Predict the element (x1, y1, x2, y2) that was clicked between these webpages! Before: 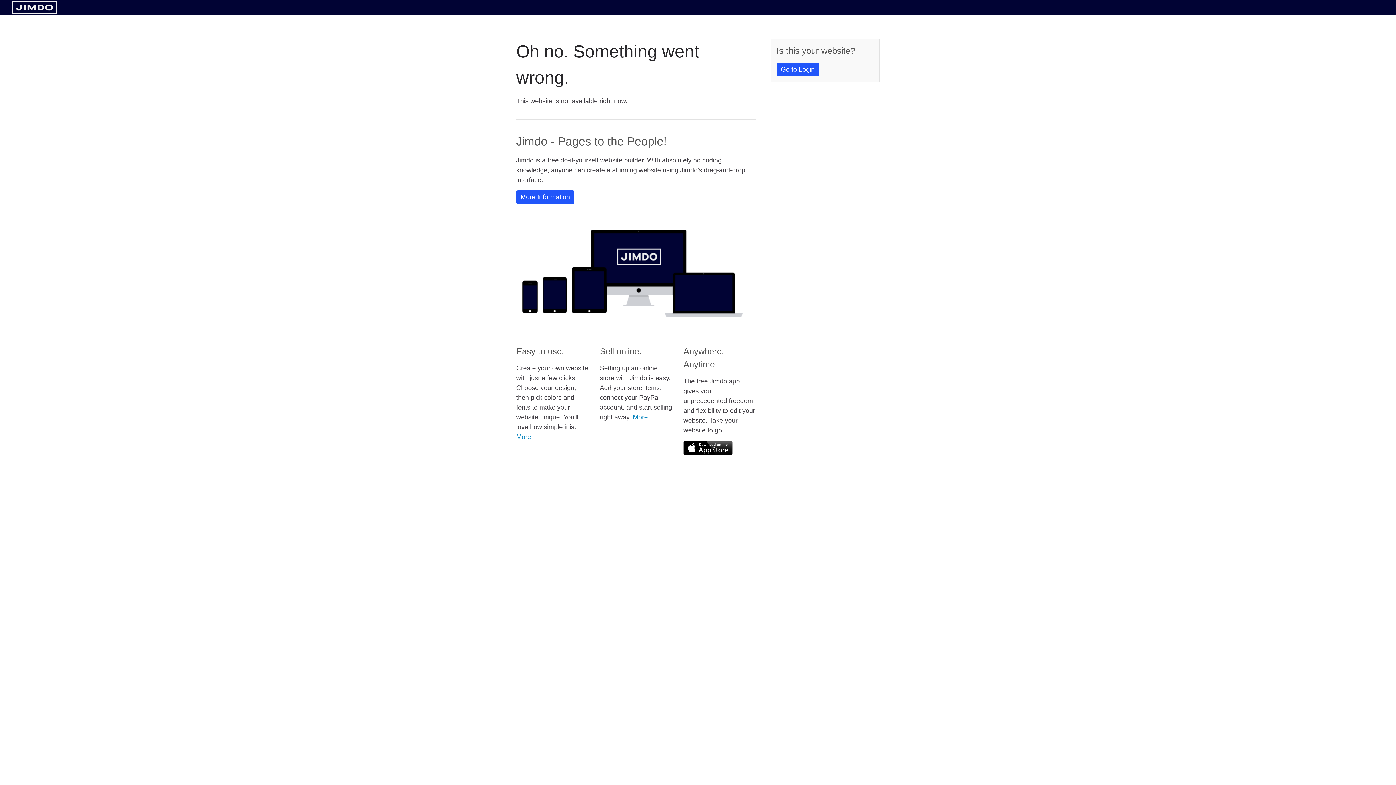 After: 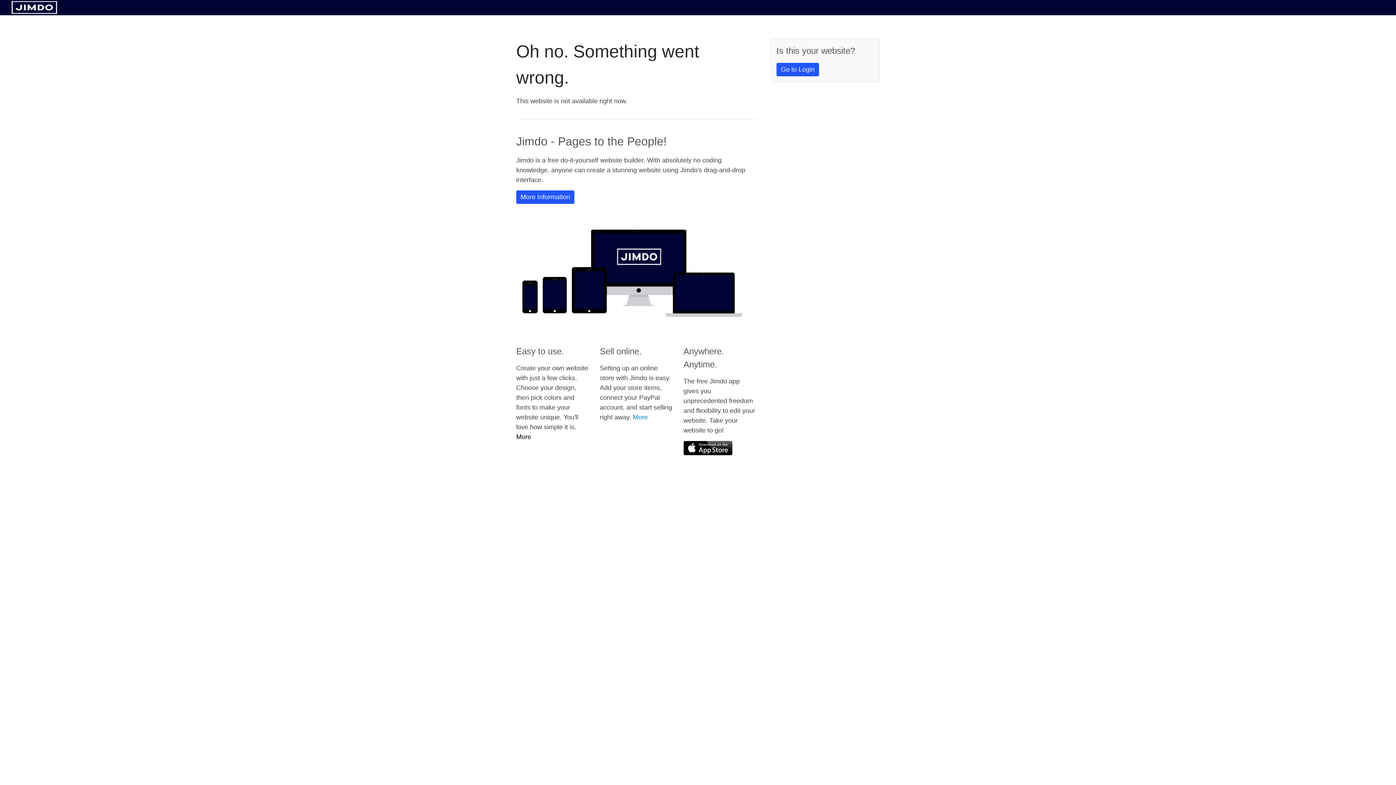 Action: label: More bbox: (516, 433, 531, 440)